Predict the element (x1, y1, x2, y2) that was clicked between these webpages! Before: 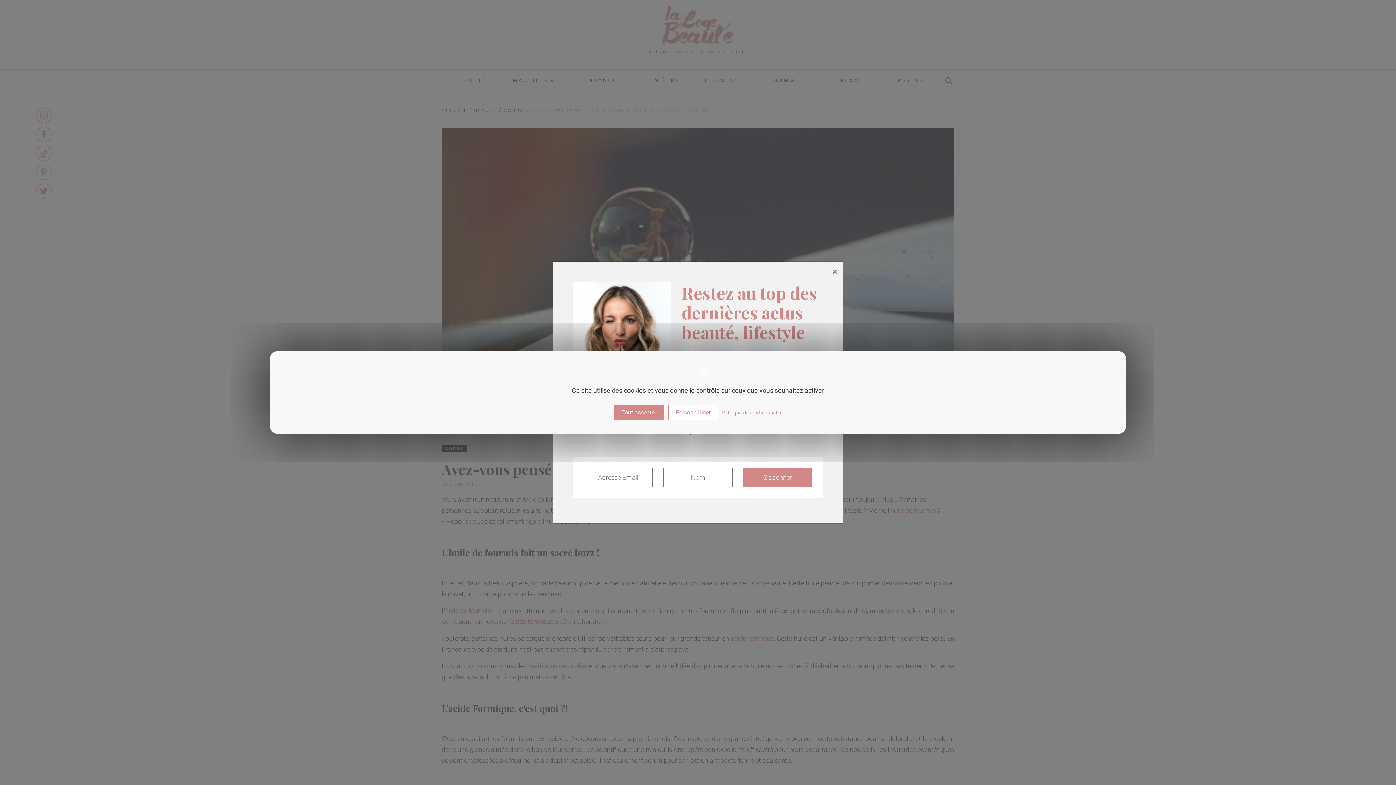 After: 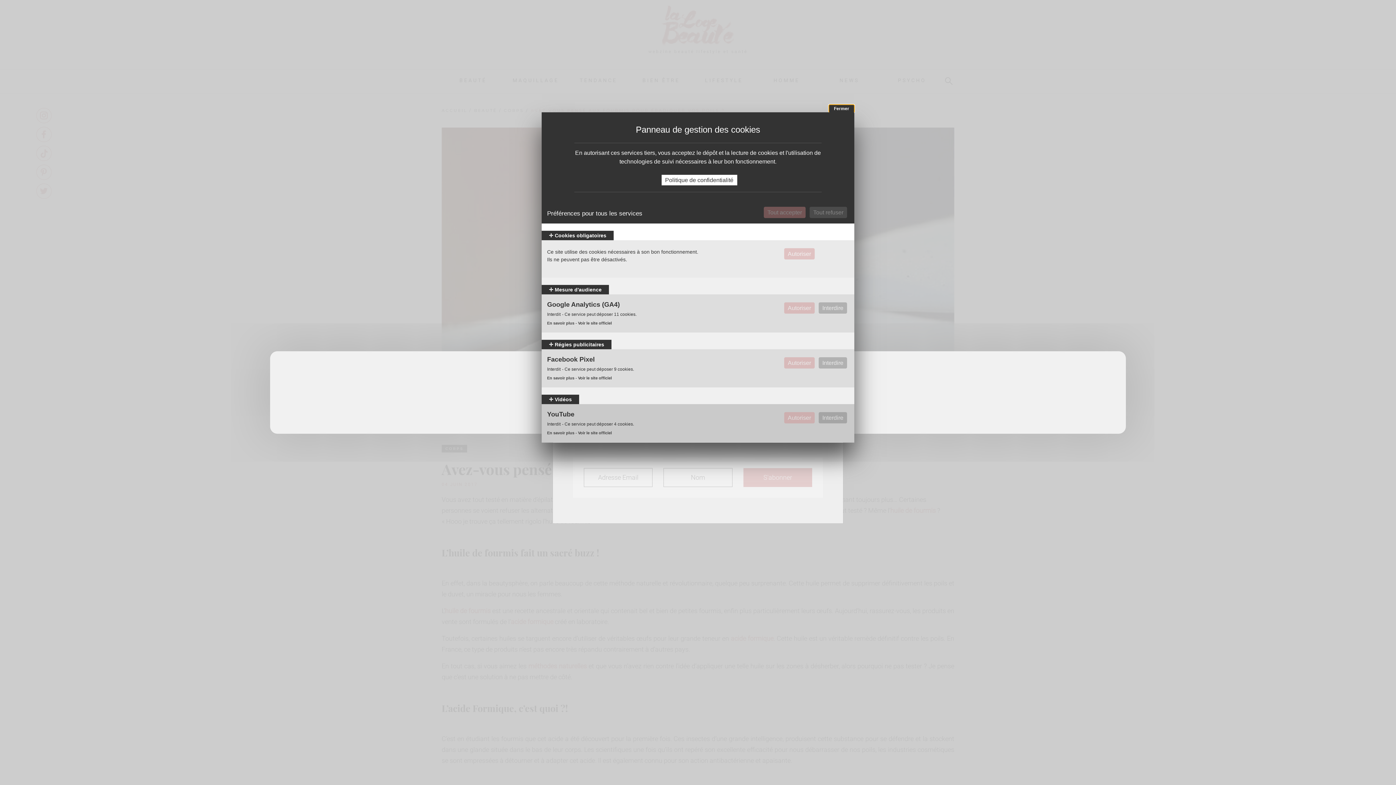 Action: bbox: (668, 405, 718, 420) label: Personnaliser (fenêtre modale)